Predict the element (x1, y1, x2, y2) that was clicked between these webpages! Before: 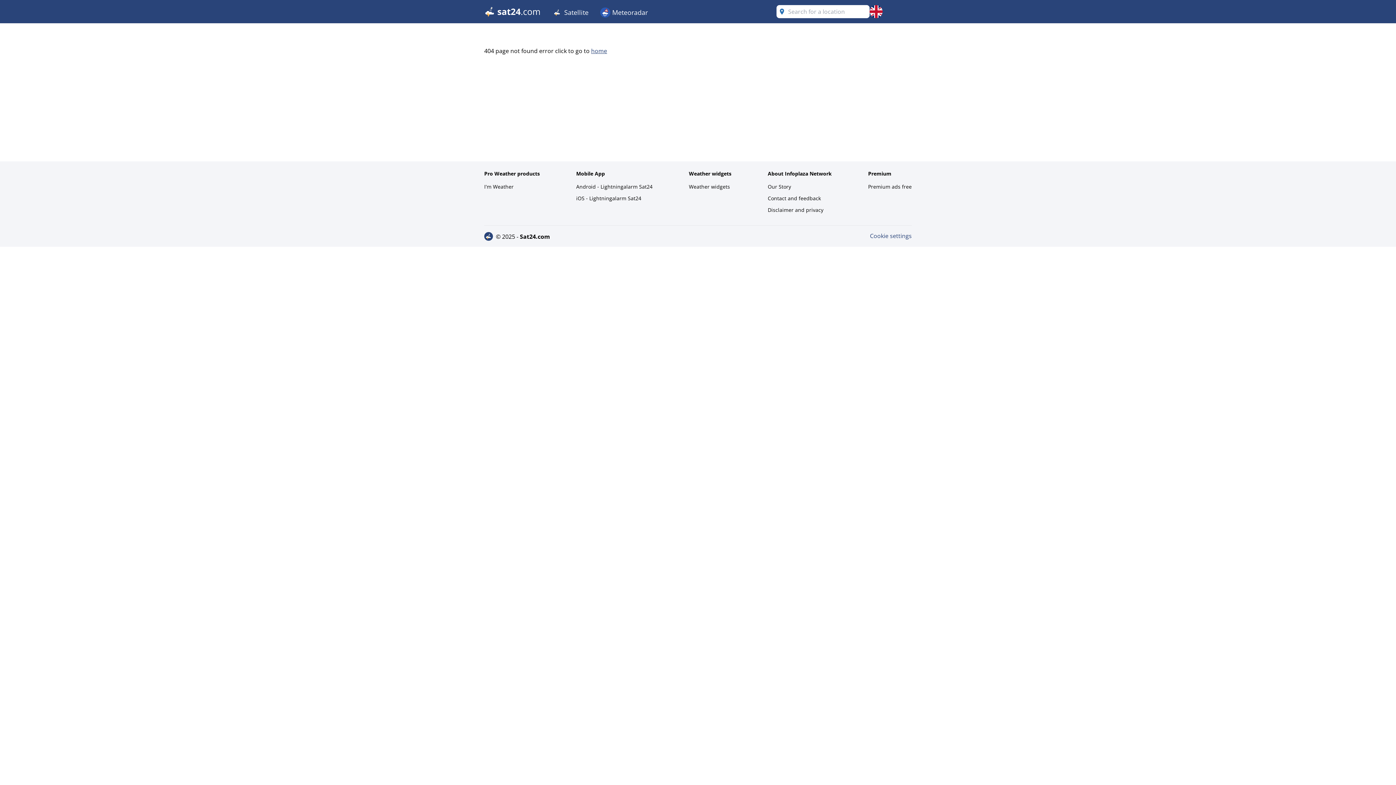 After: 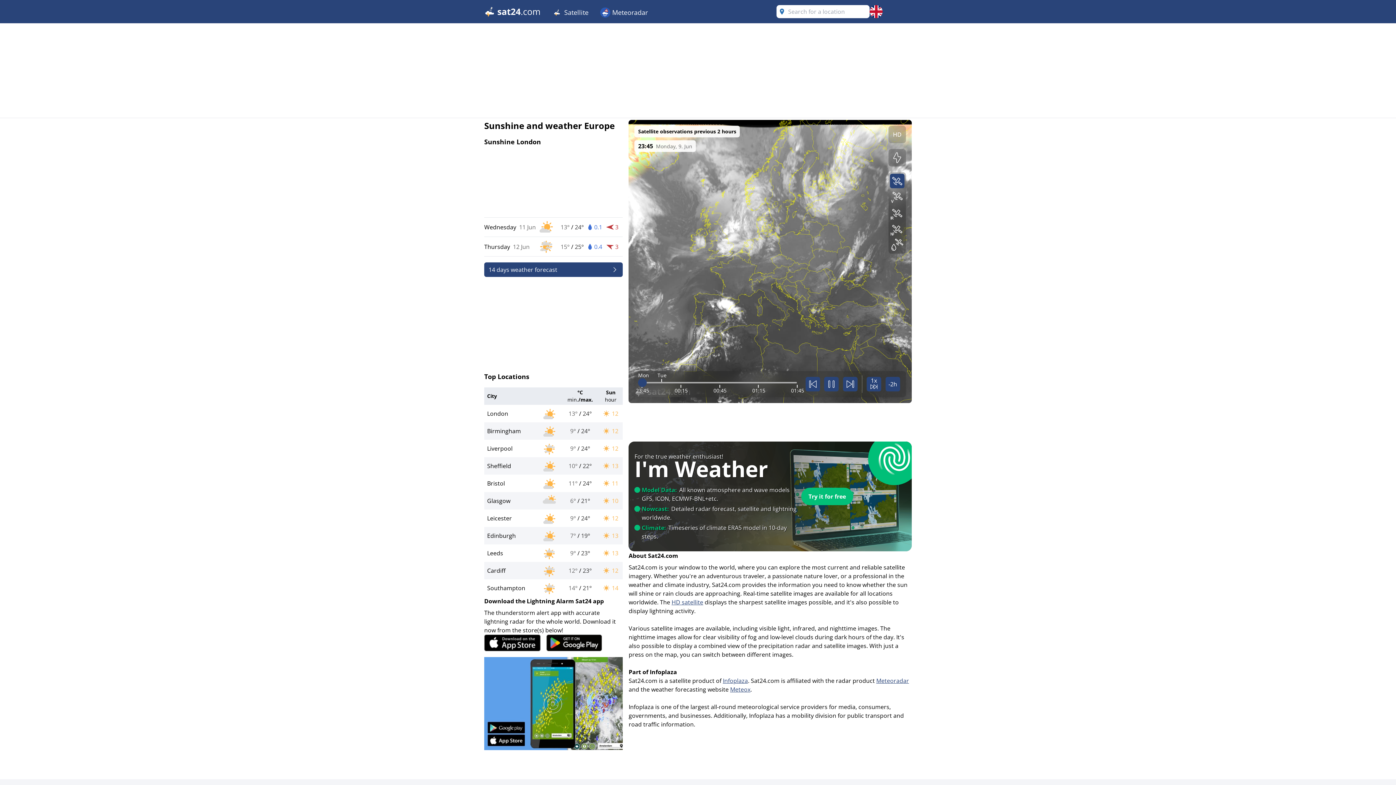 Action: bbox: (591, 46, 607, 54) label: home